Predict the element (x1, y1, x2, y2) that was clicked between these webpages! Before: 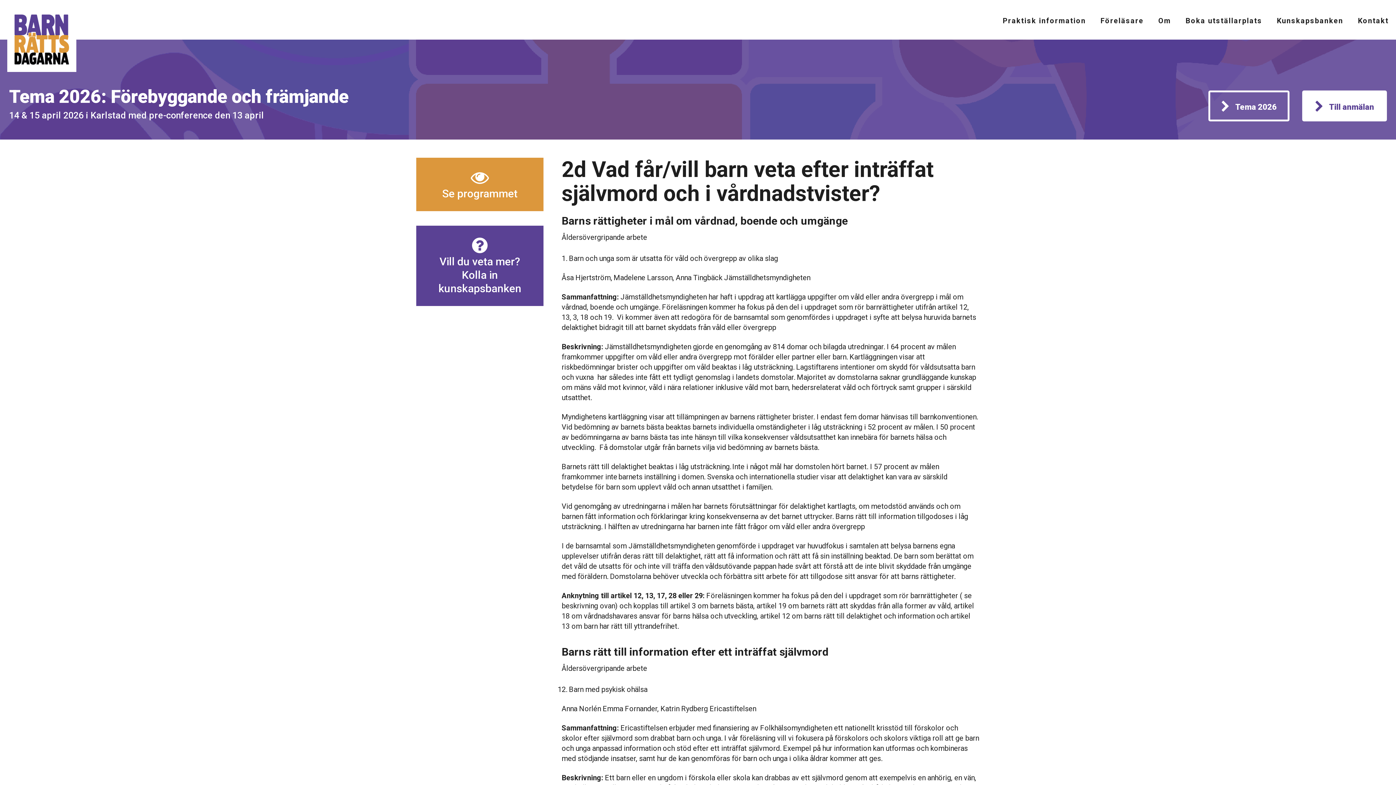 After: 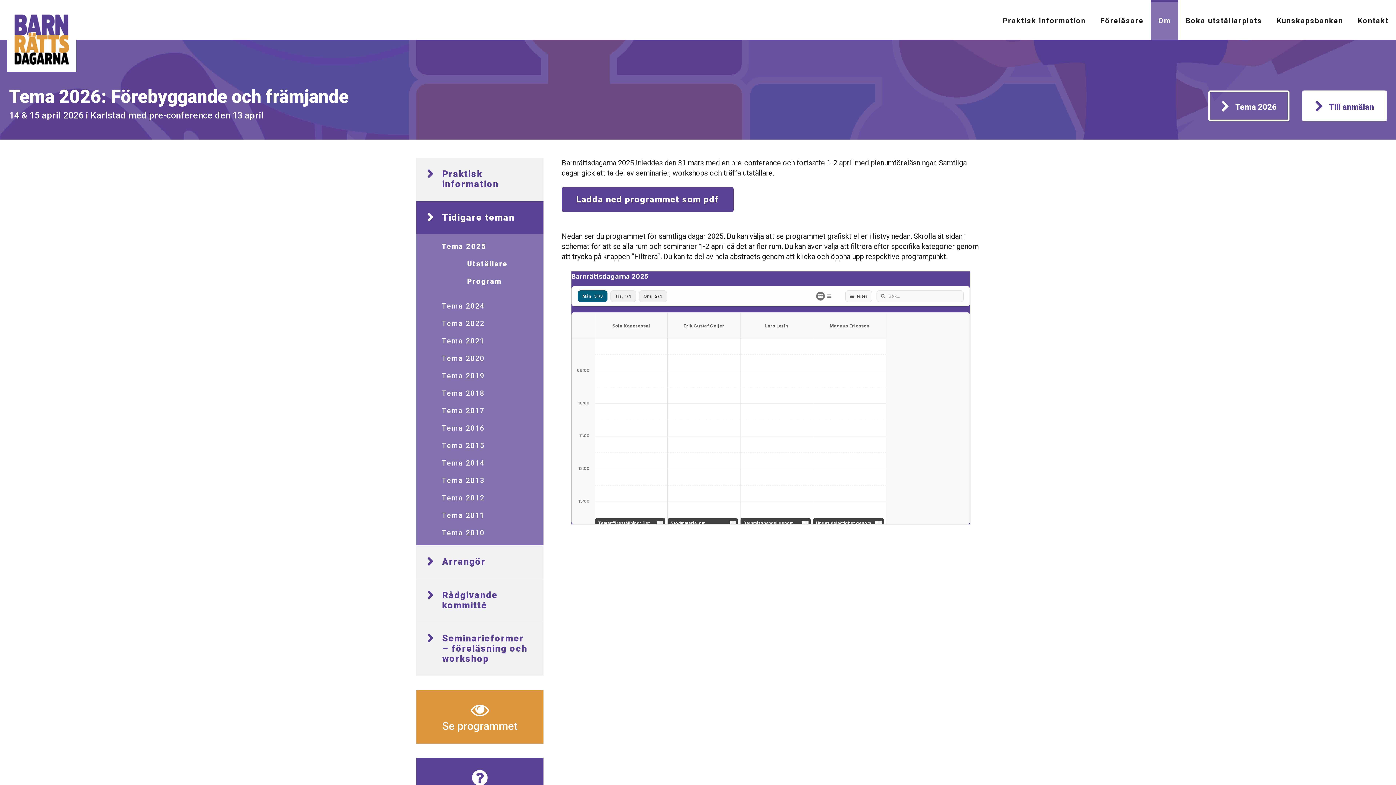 Action: label: Se programmet bbox: (416, 157, 543, 211)